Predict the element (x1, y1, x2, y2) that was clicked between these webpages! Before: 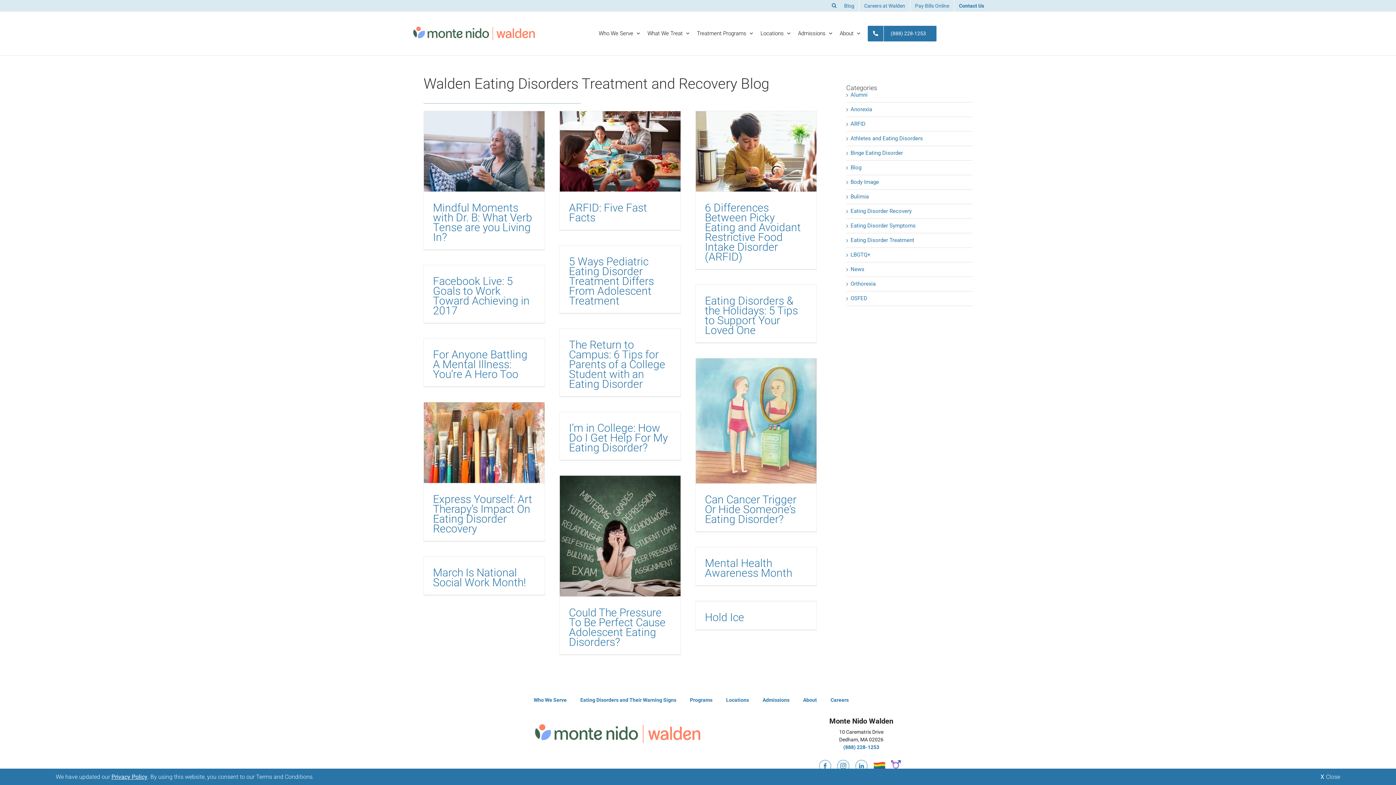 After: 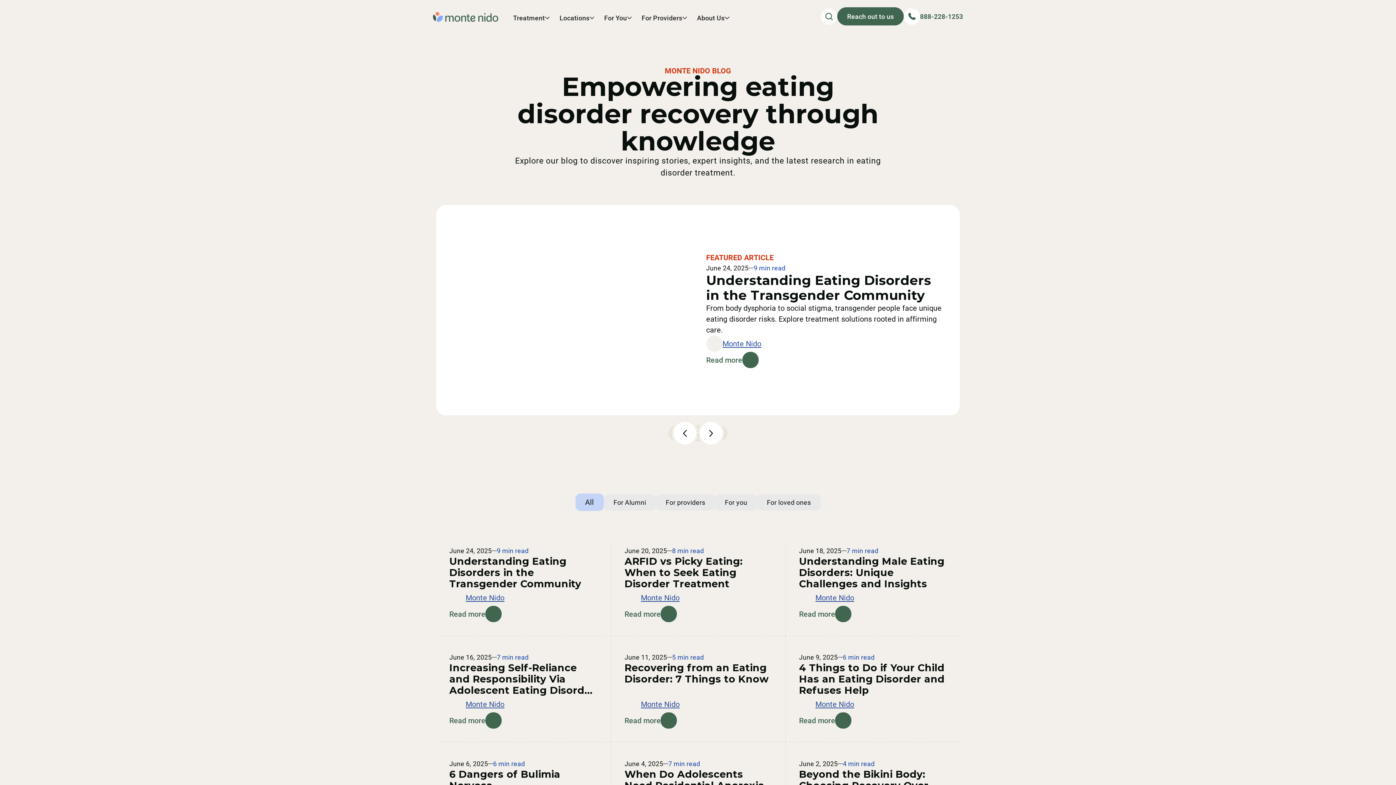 Action: label: Athletes and Eating Disorders bbox: (850, 135, 969, 142)